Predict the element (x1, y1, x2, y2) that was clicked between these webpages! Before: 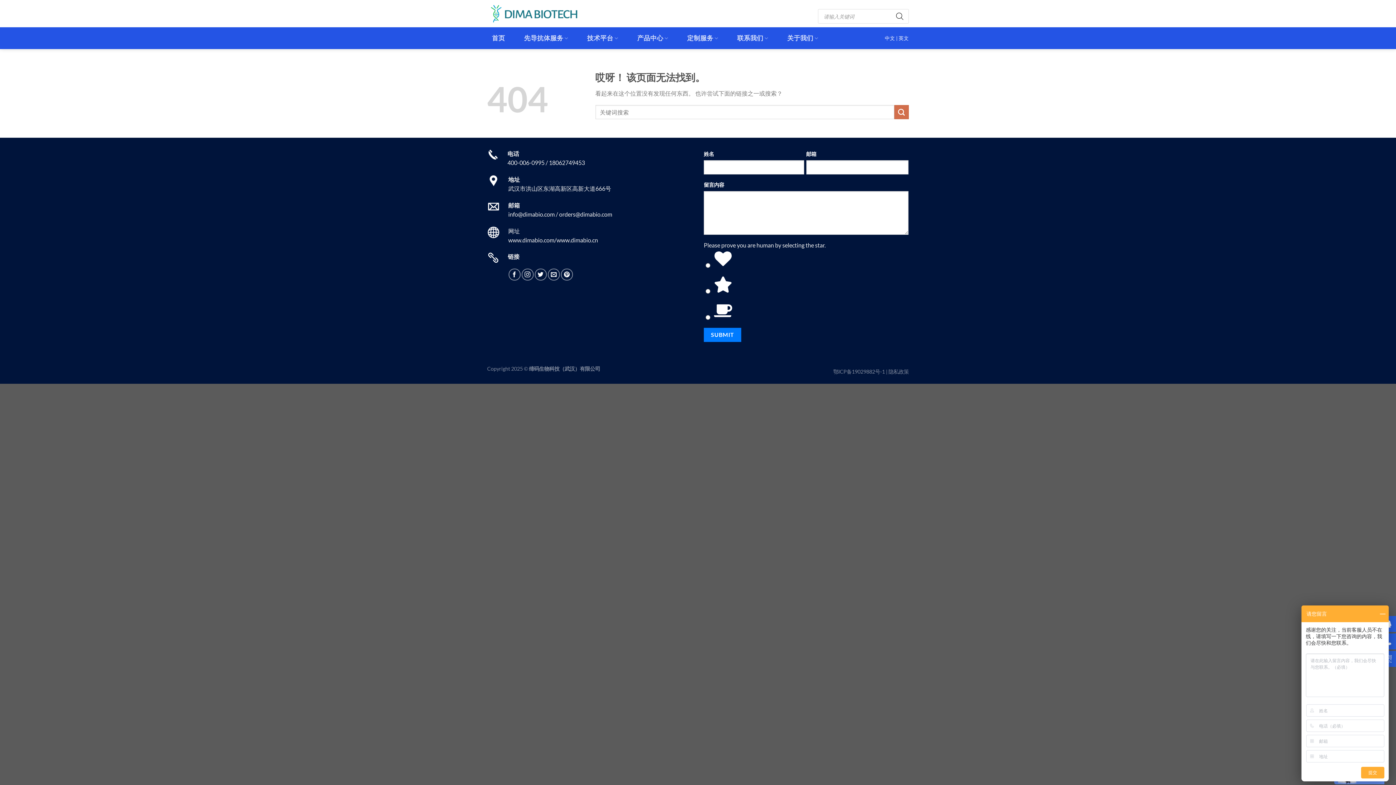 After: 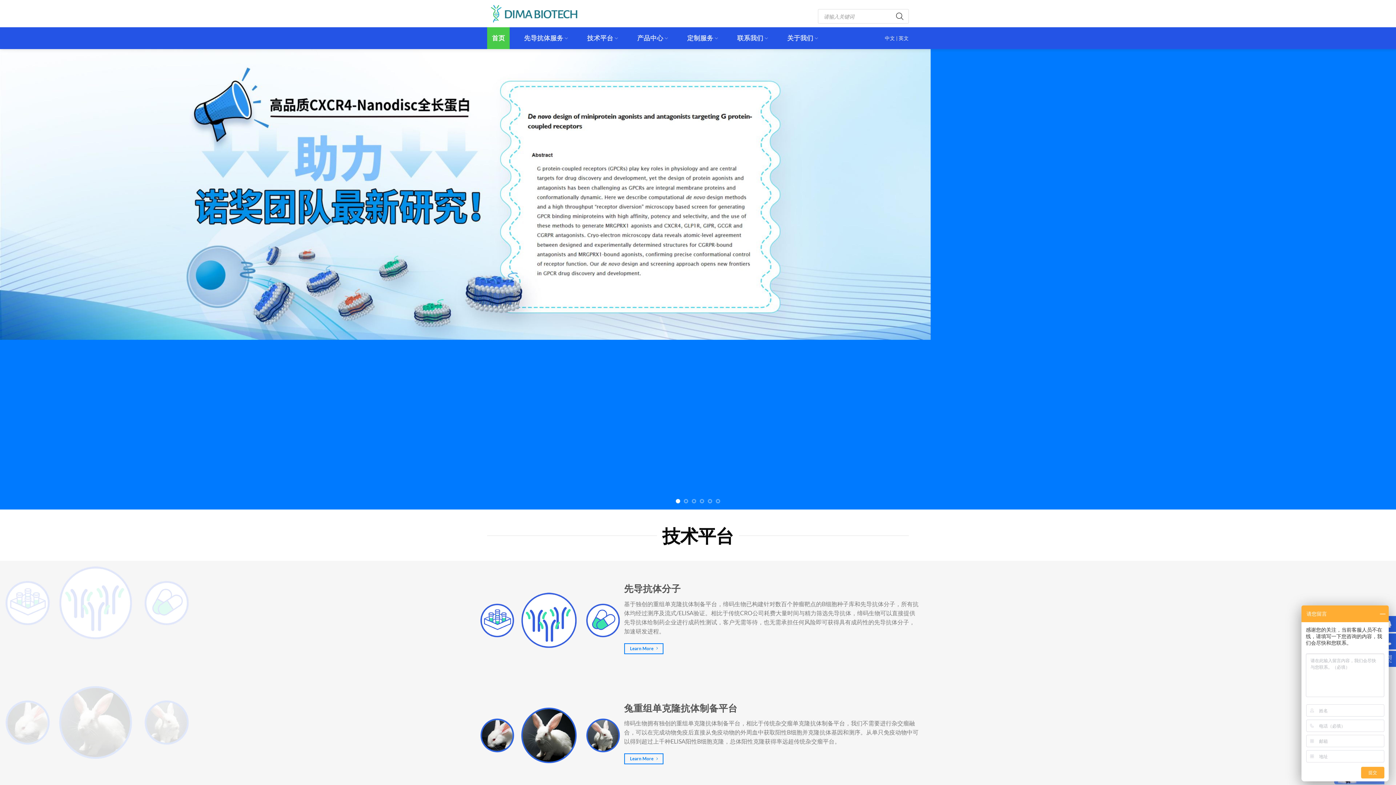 Action: label: 首页 bbox: (487, 27, 509, 49)